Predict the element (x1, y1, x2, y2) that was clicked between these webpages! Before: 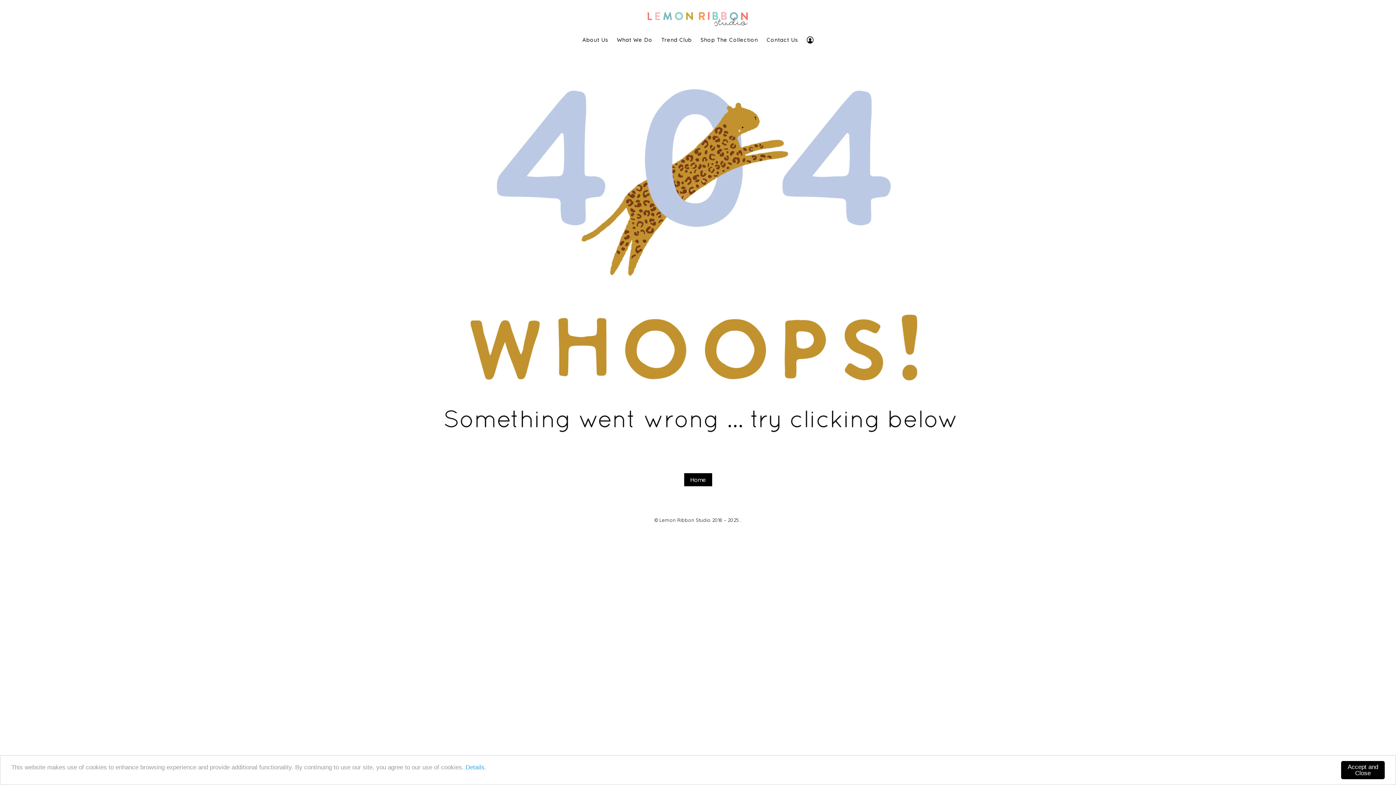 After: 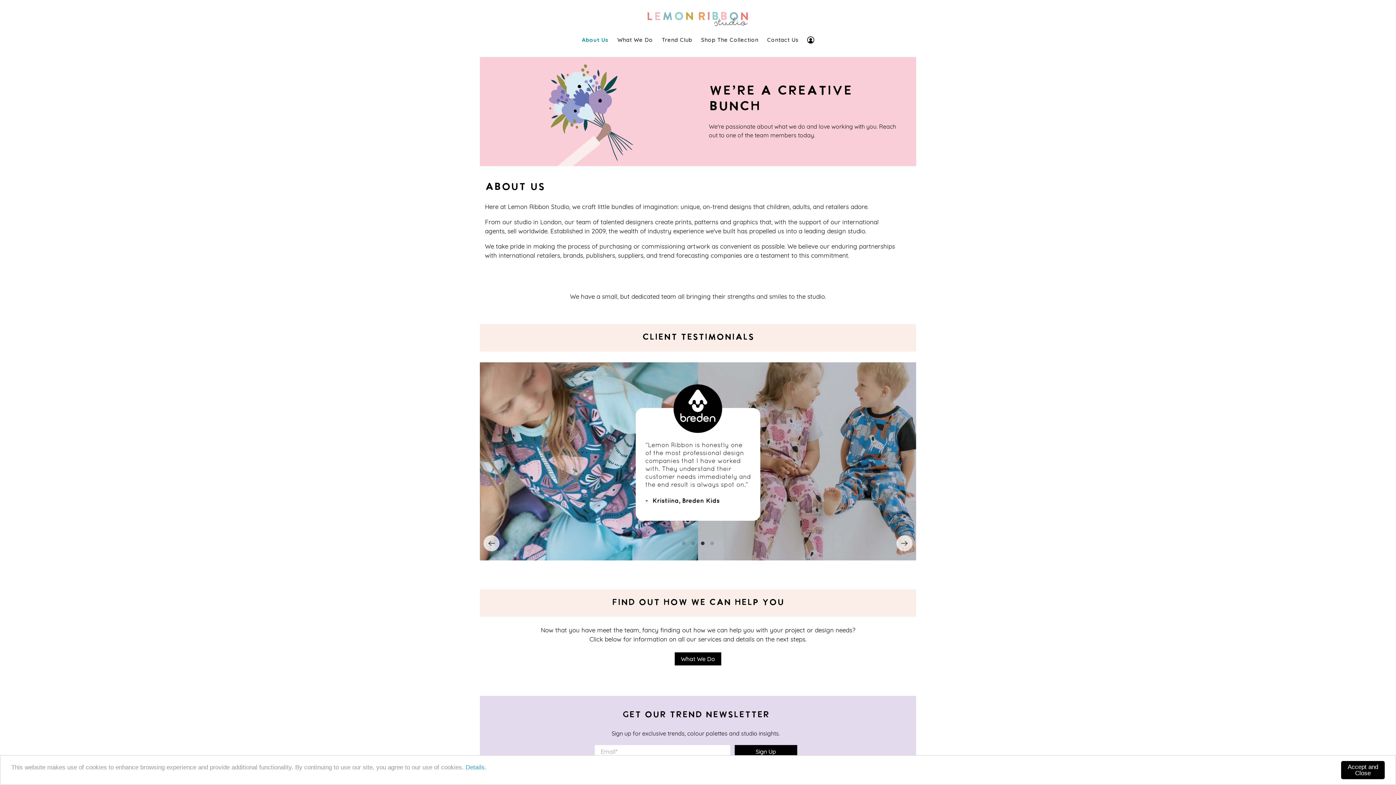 Action: label: About Us bbox: (578, 30, 612, 49)